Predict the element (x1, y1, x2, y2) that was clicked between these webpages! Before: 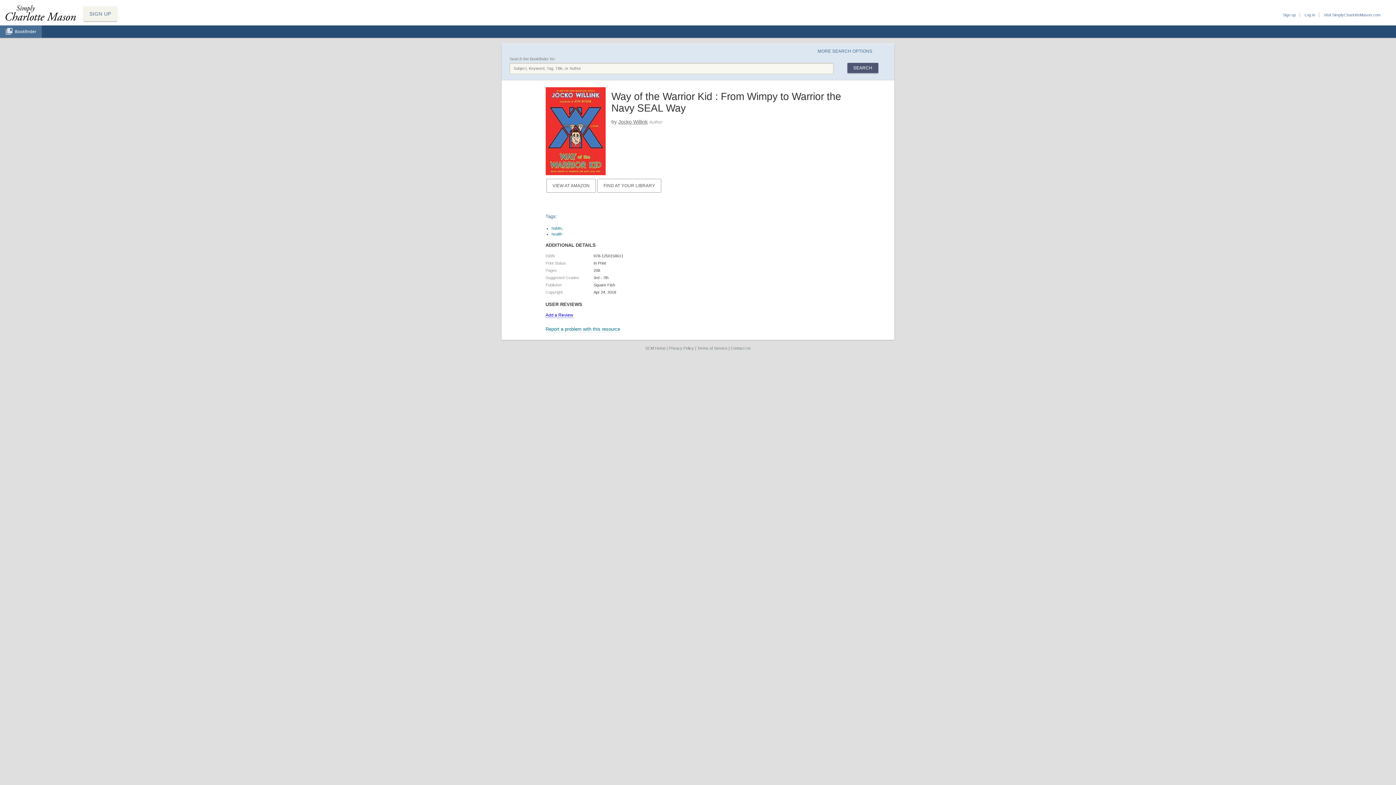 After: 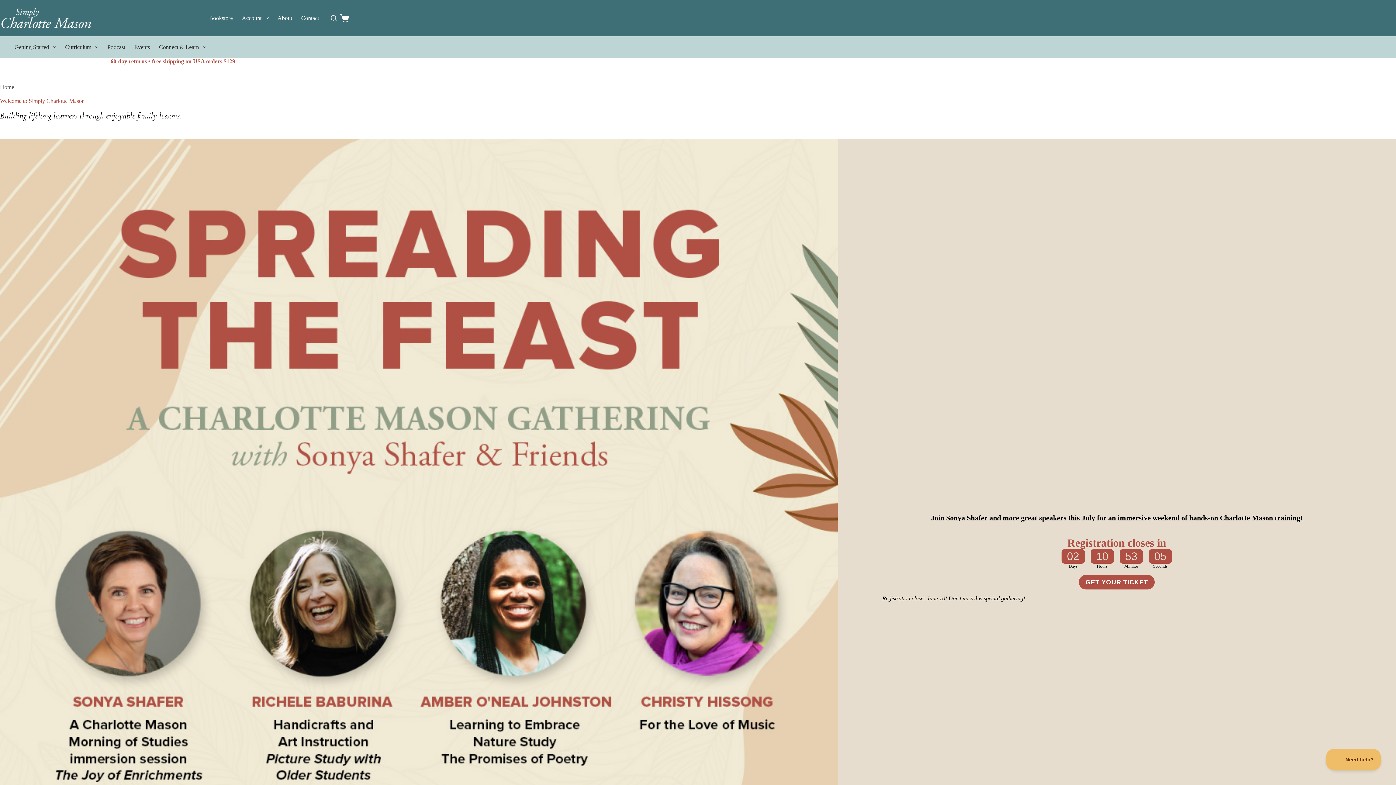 Action: label: SCM Home bbox: (645, 346, 665, 350)